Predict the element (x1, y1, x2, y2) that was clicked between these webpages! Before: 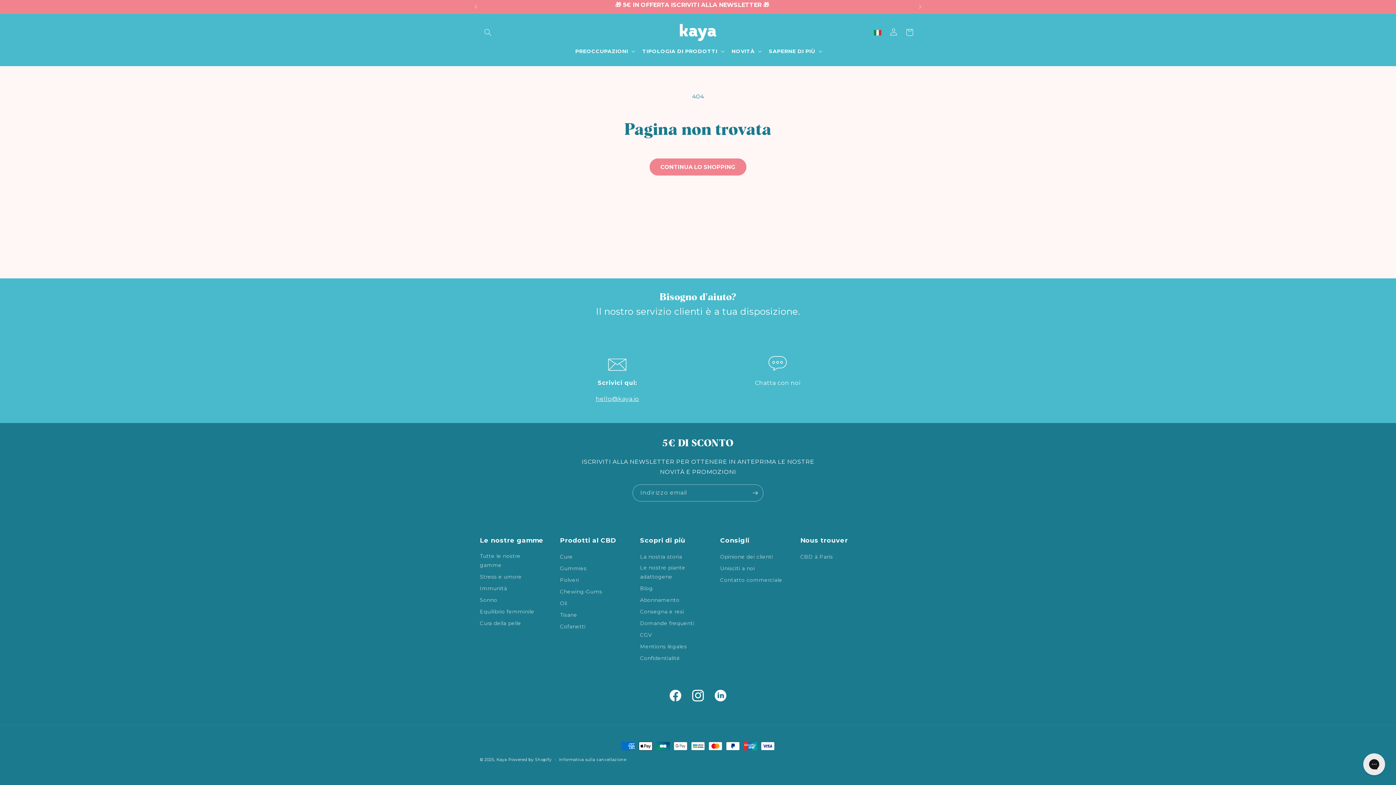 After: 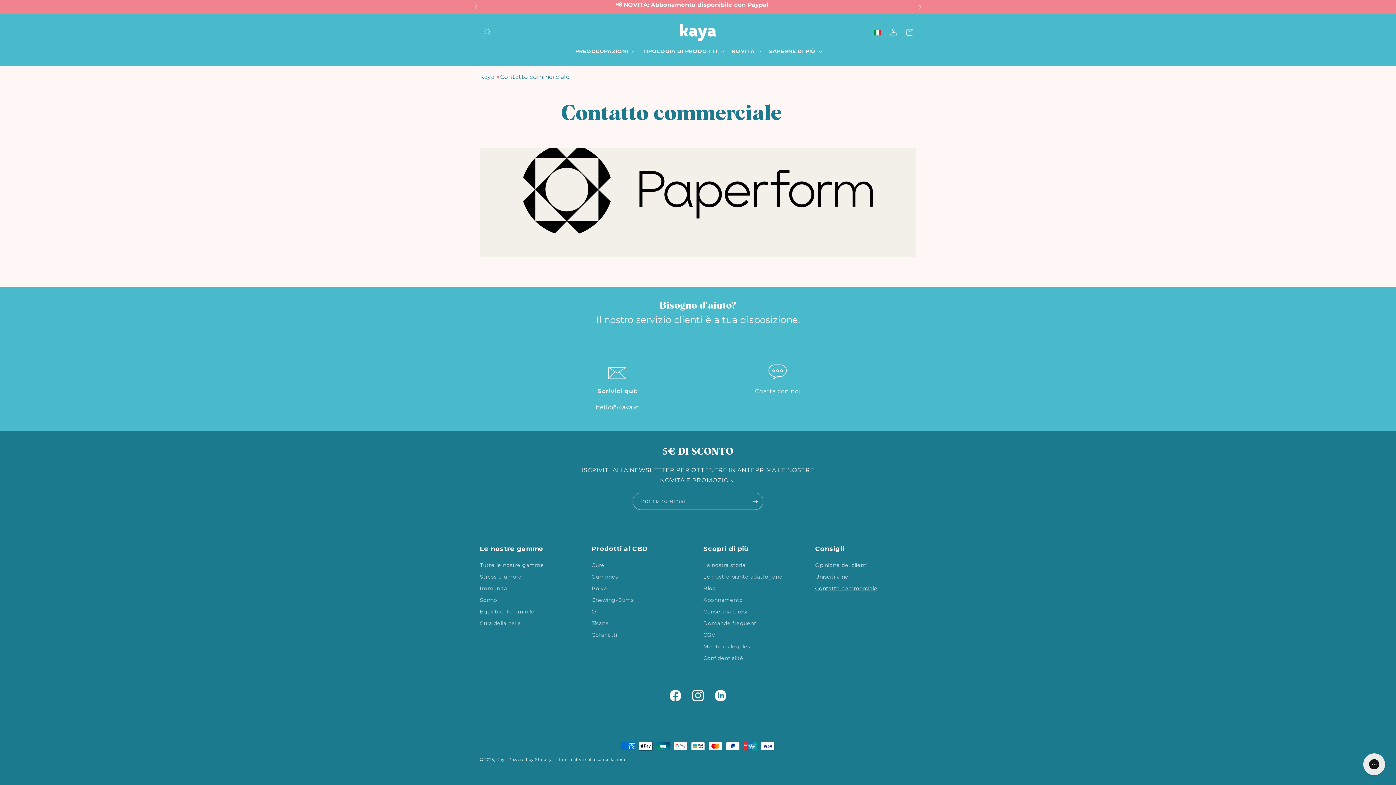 Action: label: Contatto commerciale bbox: (720, 576, 782, 586)